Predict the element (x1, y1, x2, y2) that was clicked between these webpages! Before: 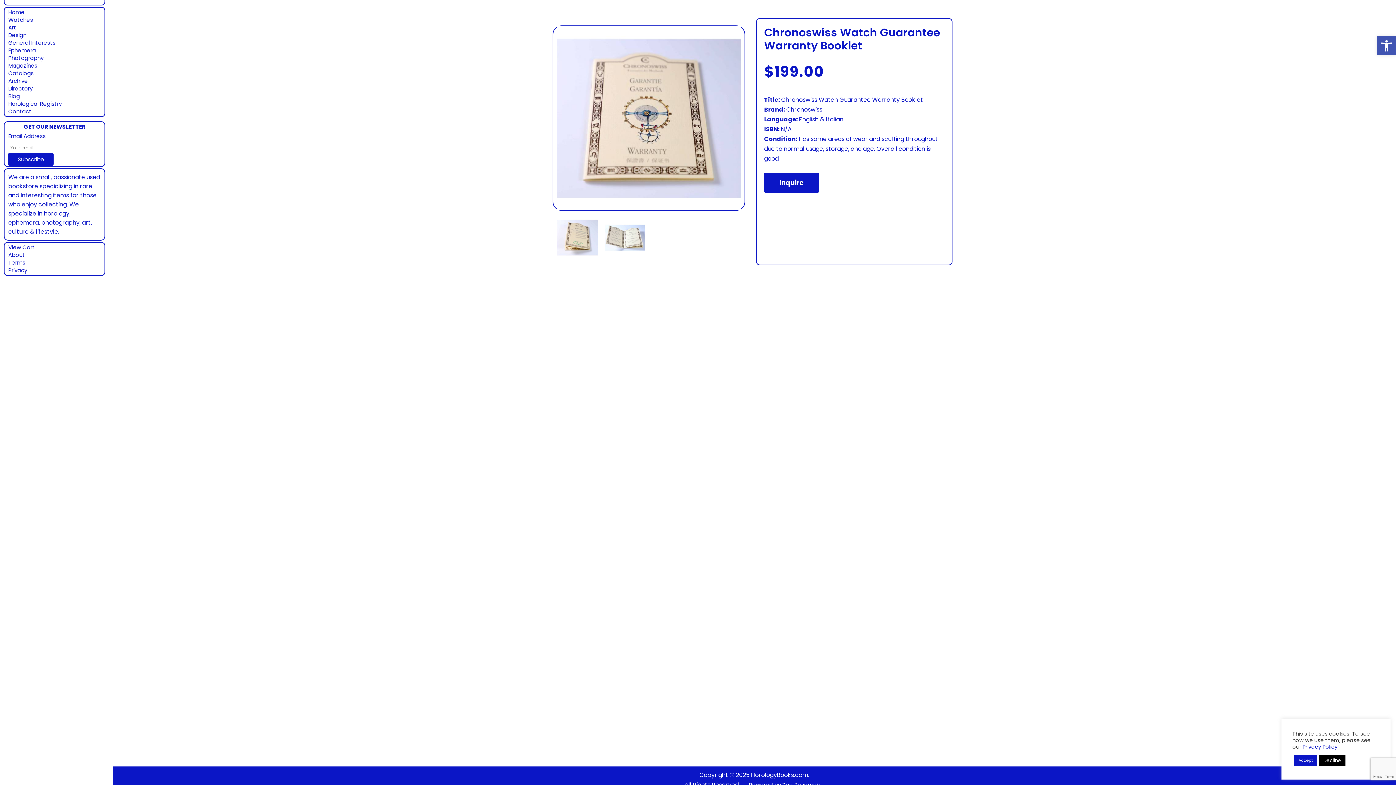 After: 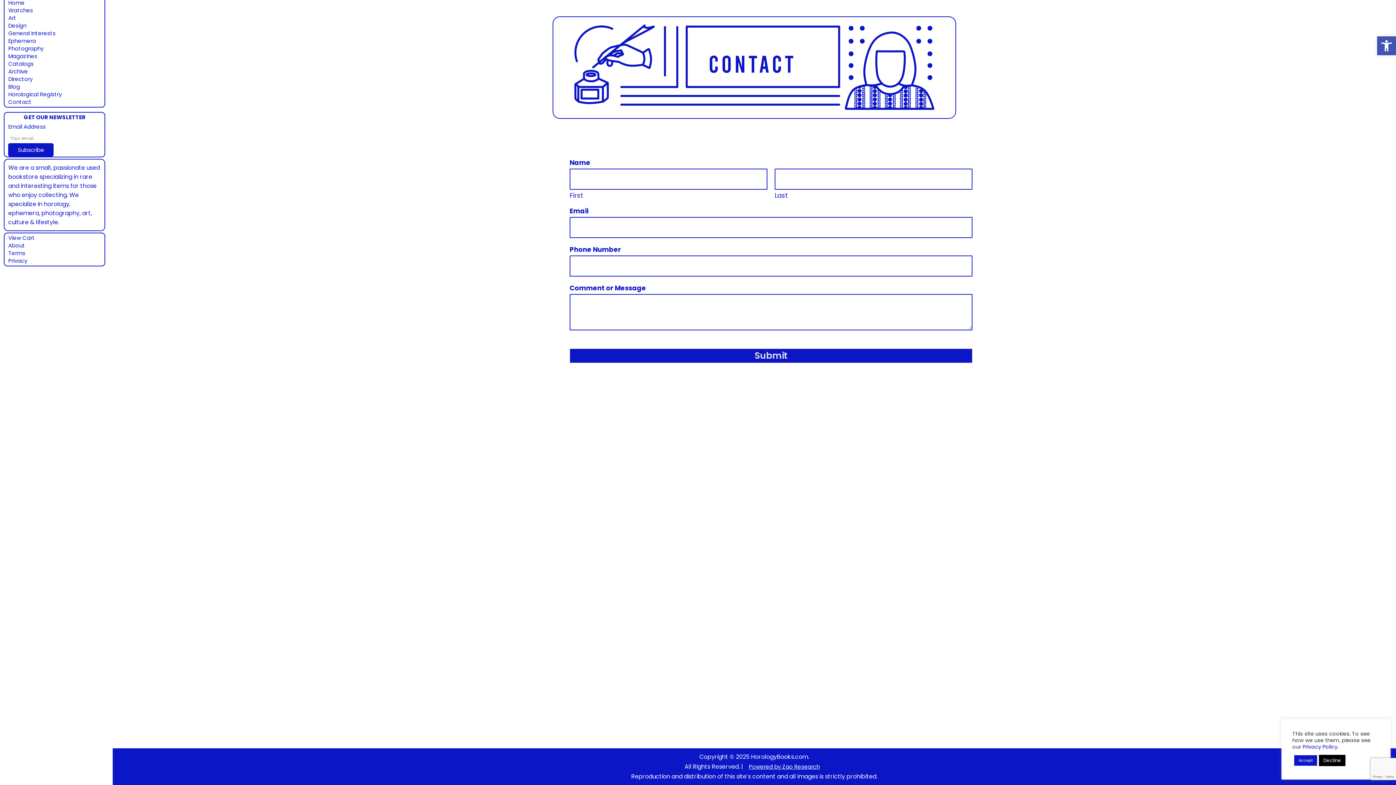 Action: label: Contact bbox: (8, 107, 31, 115)